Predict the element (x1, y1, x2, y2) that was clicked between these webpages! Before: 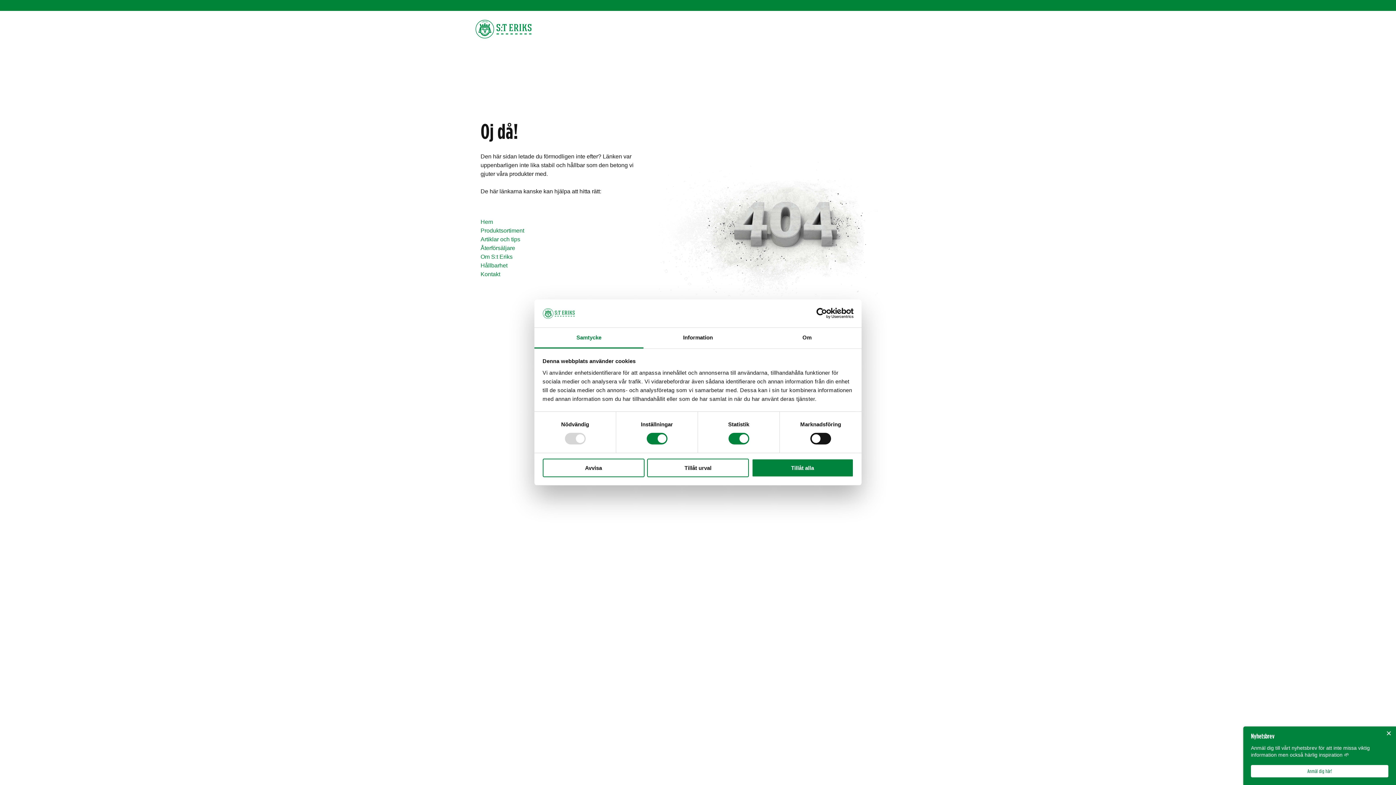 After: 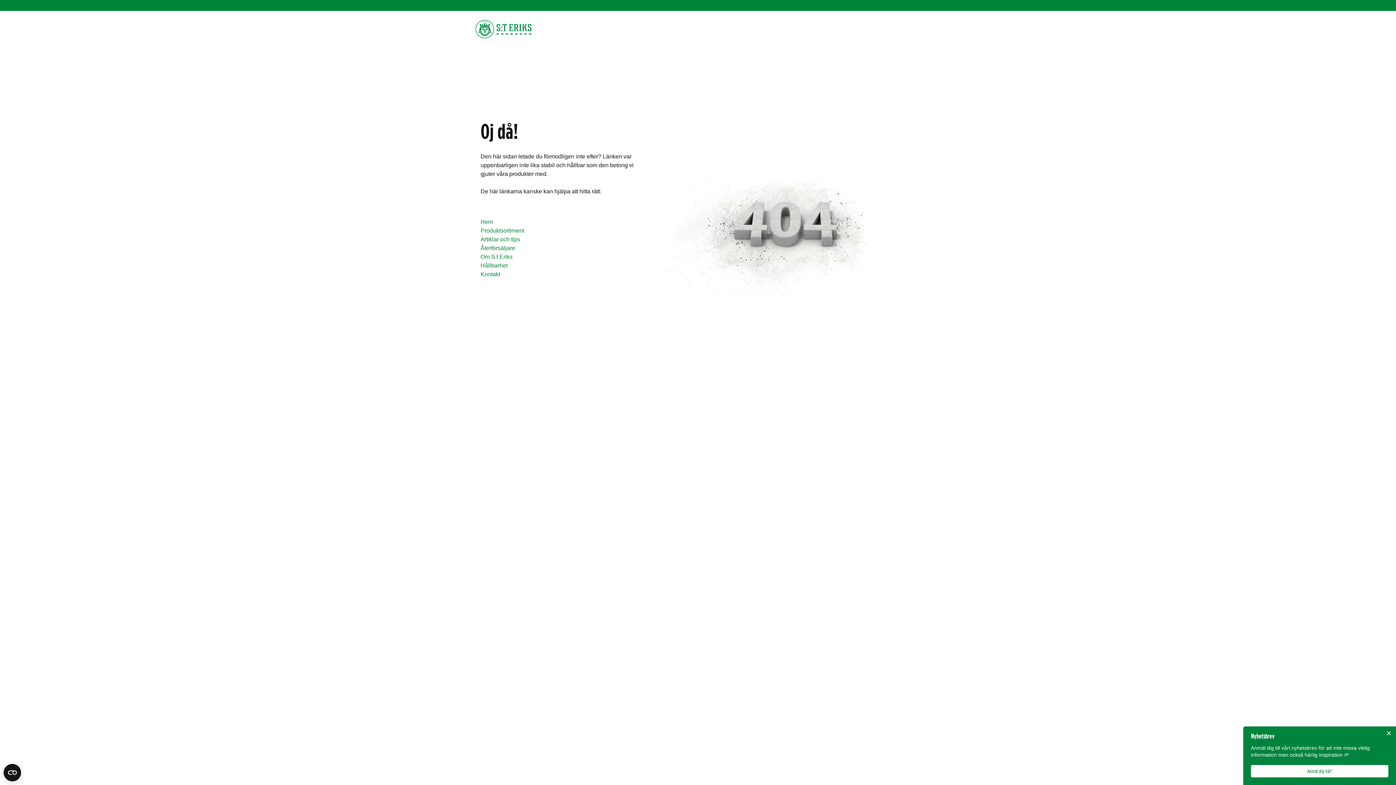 Action: label: Tillåt urval bbox: (647, 458, 749, 477)